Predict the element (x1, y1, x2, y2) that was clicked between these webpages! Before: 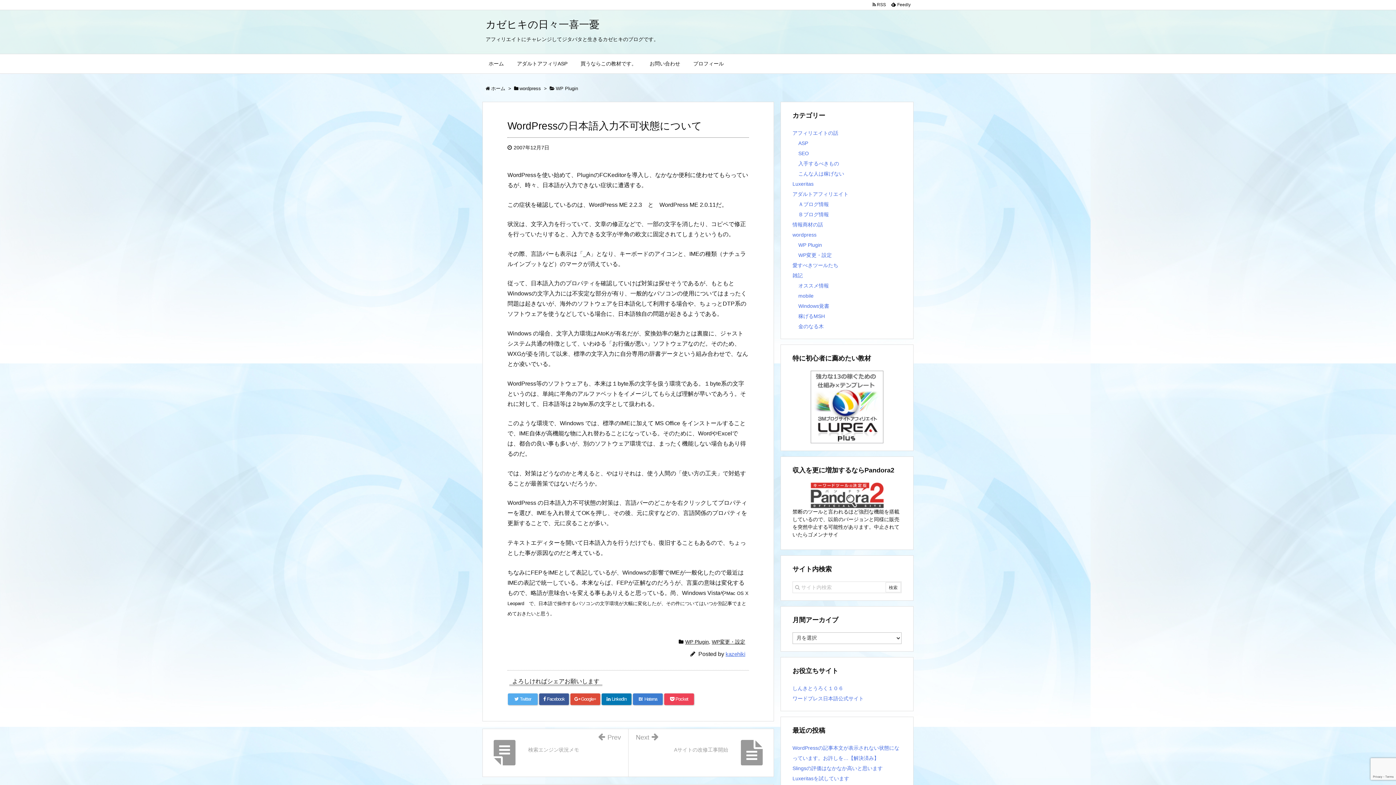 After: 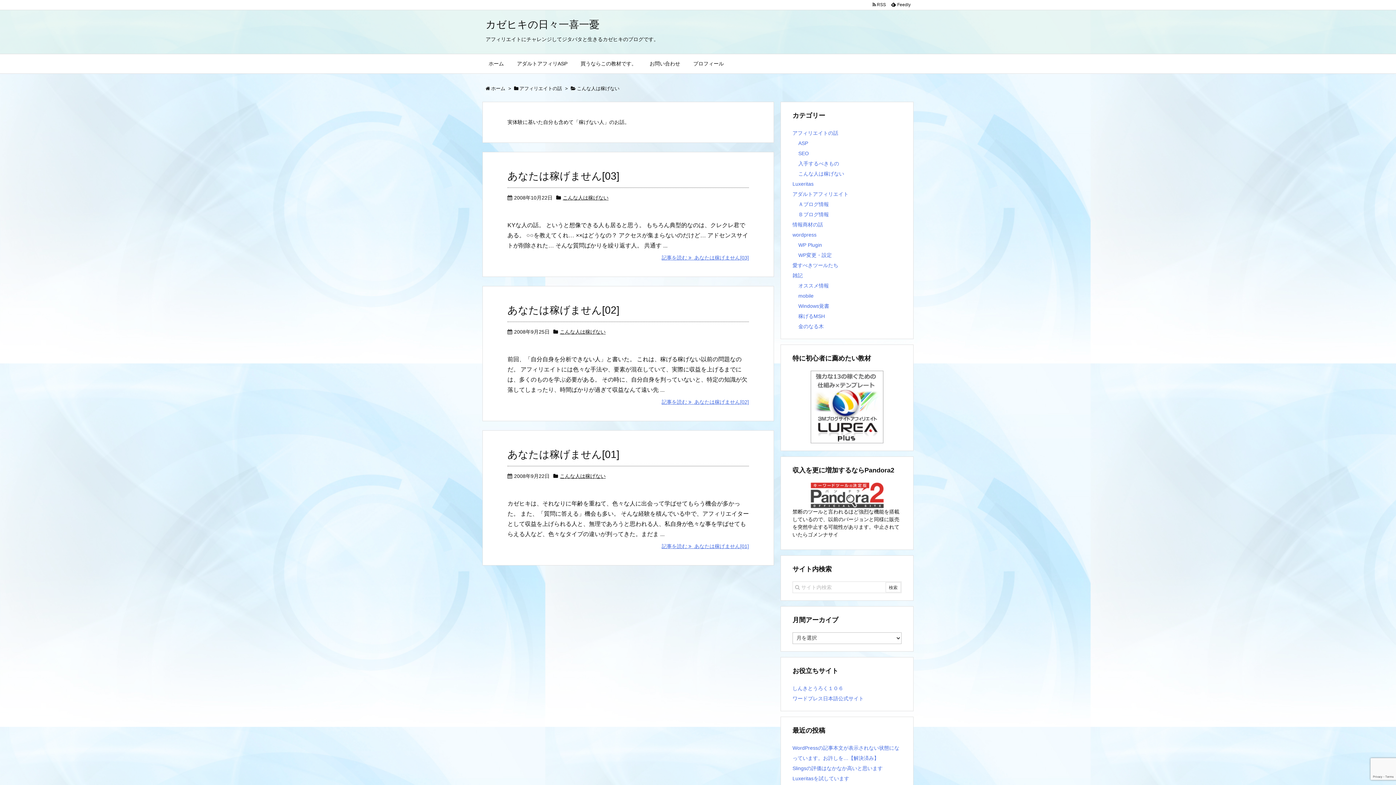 Action: label: こんな人は稼げない bbox: (798, 170, 844, 176)